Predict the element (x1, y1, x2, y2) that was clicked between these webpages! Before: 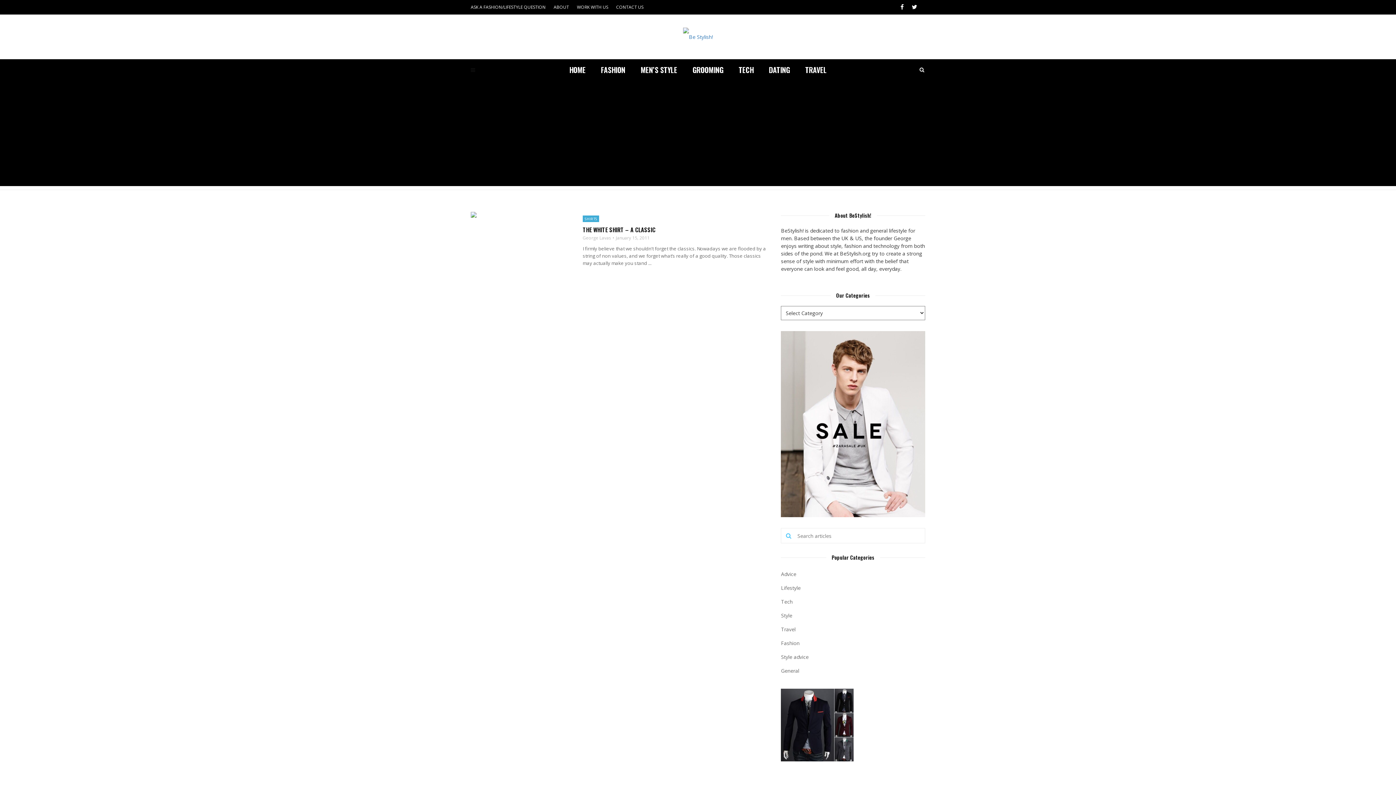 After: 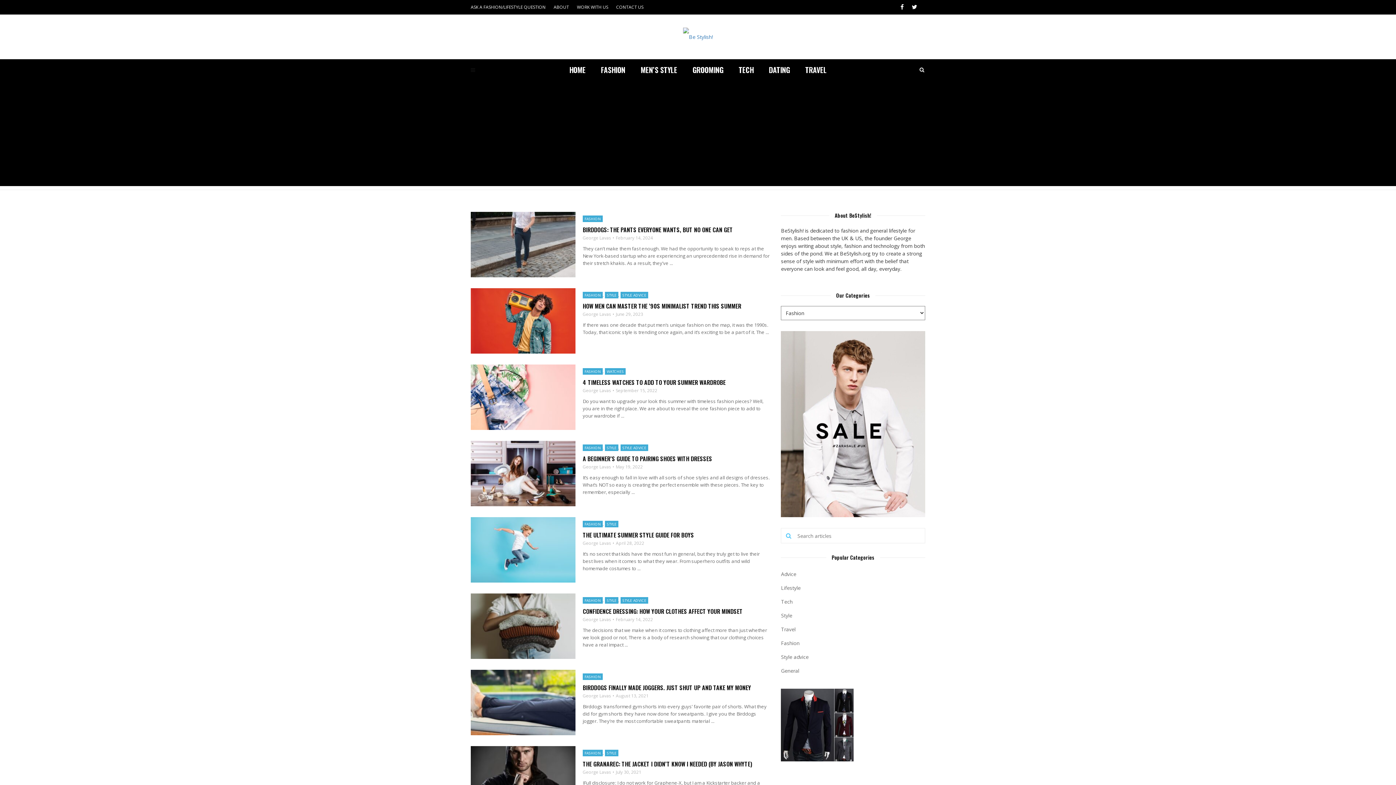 Action: label: FASHION bbox: (593, 59, 633, 80)